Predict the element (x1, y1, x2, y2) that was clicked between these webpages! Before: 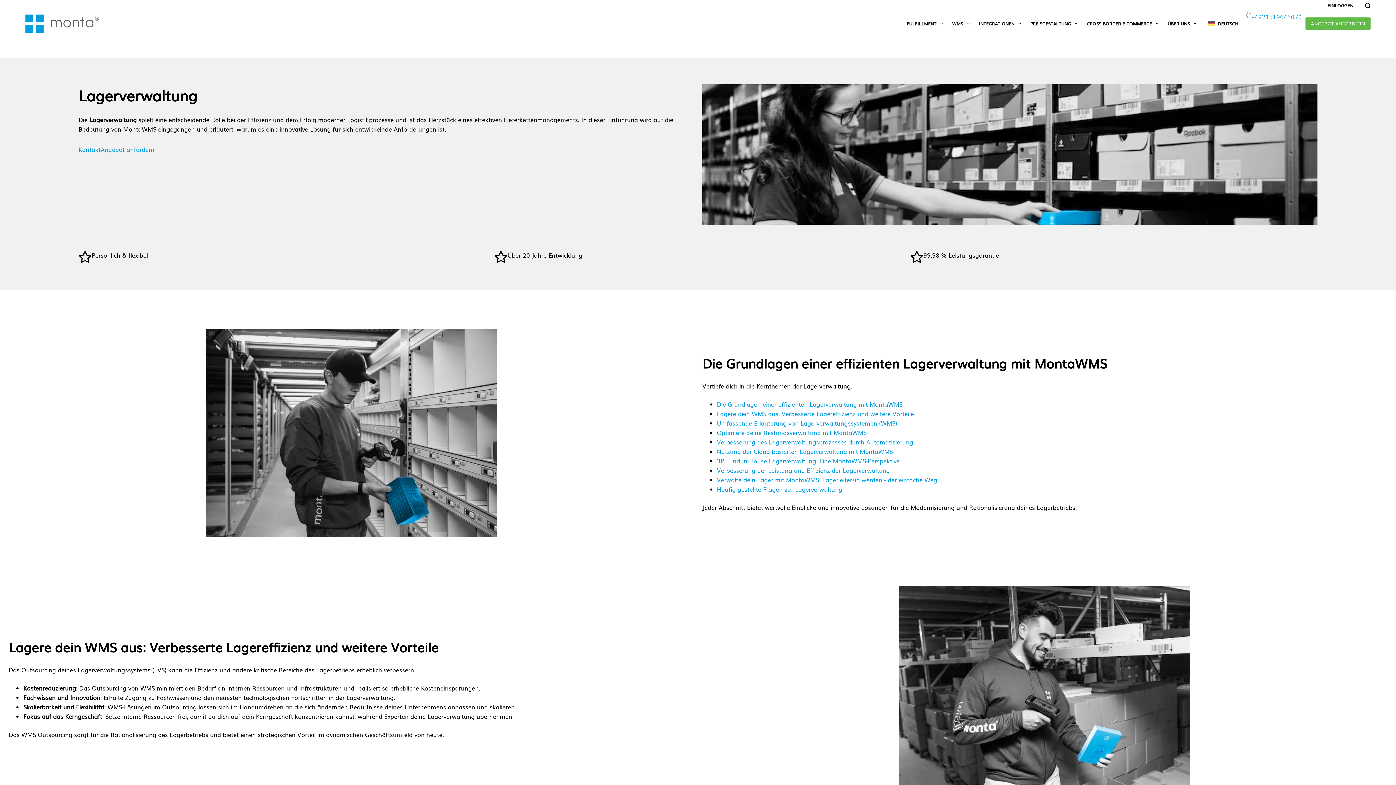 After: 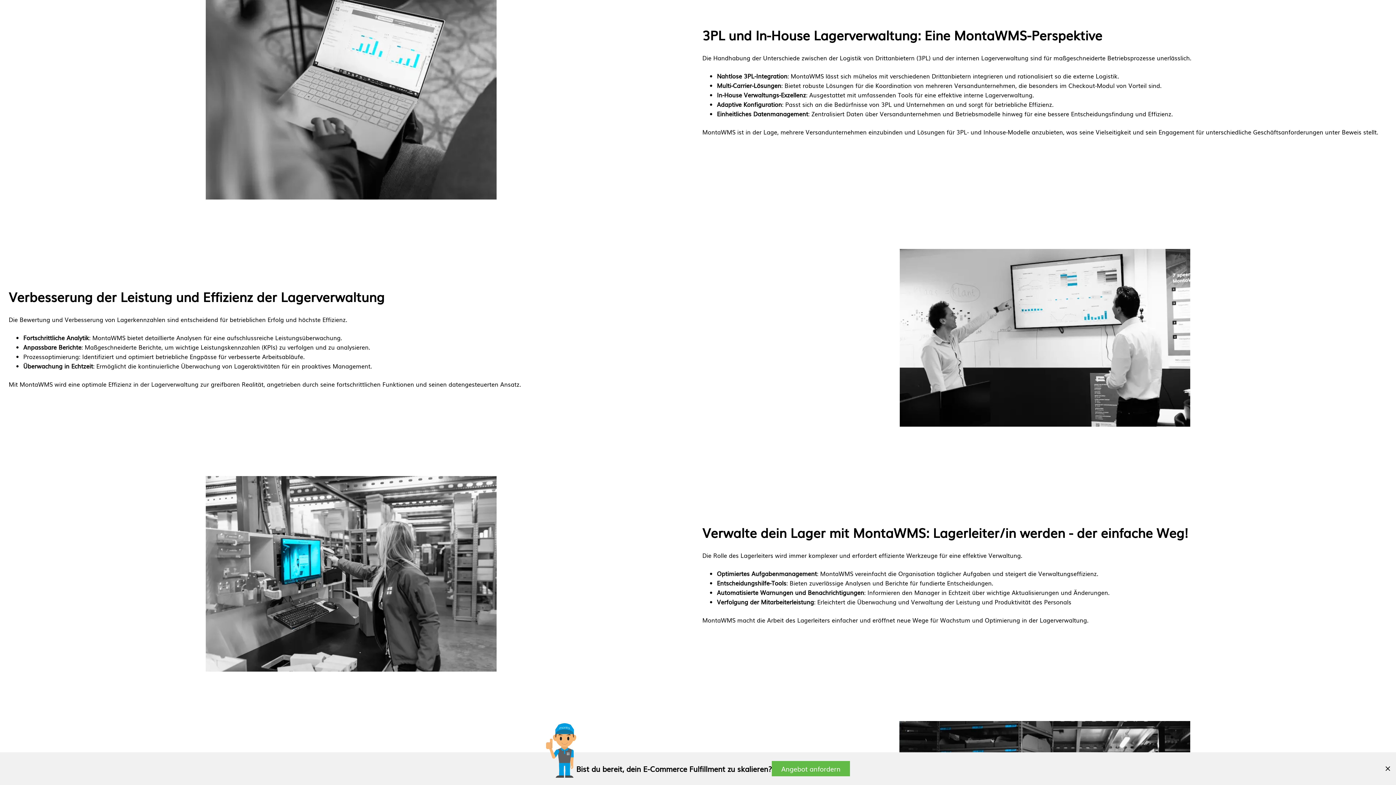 Action: label: 3PL und In-House Lagerverwaltung: Eine MontaWMS-Perspektive bbox: (717, 456, 900, 465)